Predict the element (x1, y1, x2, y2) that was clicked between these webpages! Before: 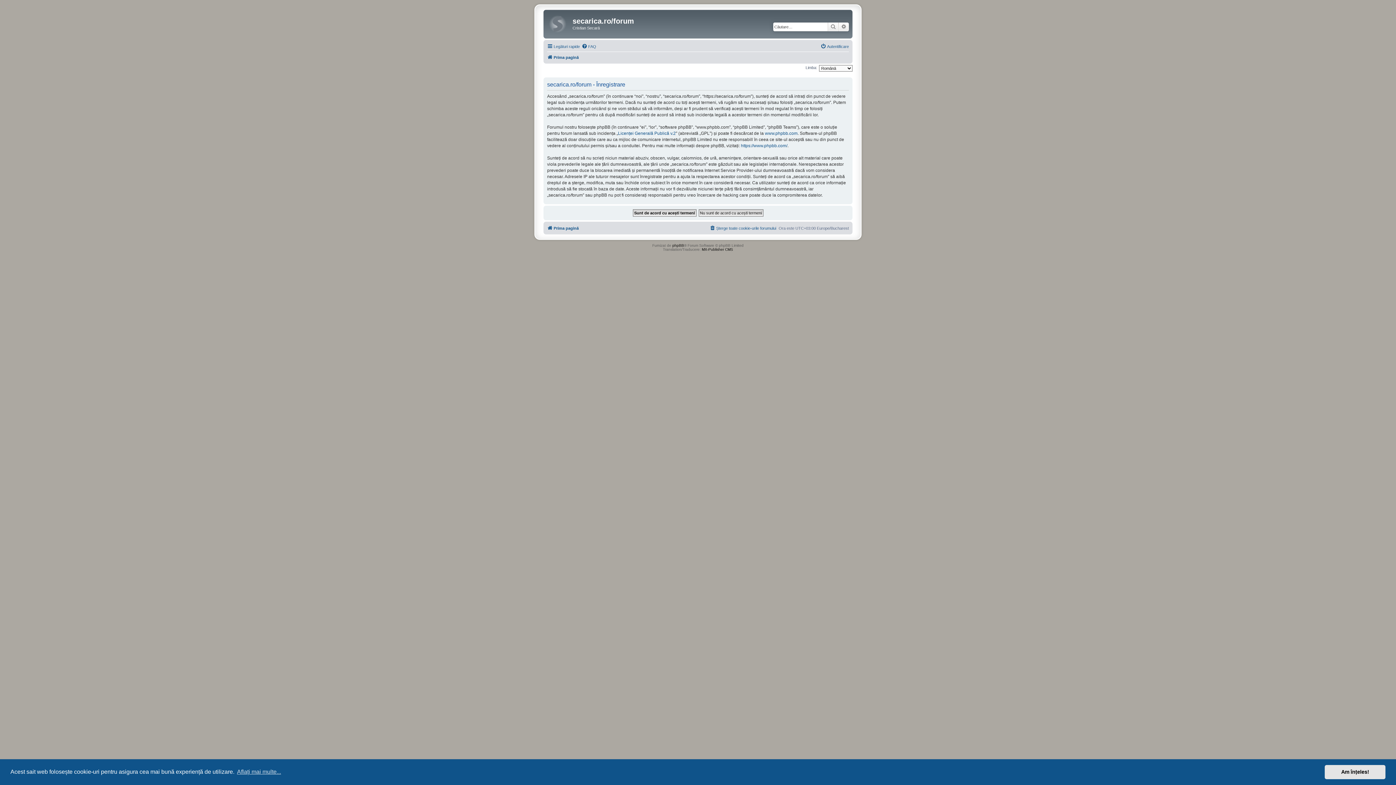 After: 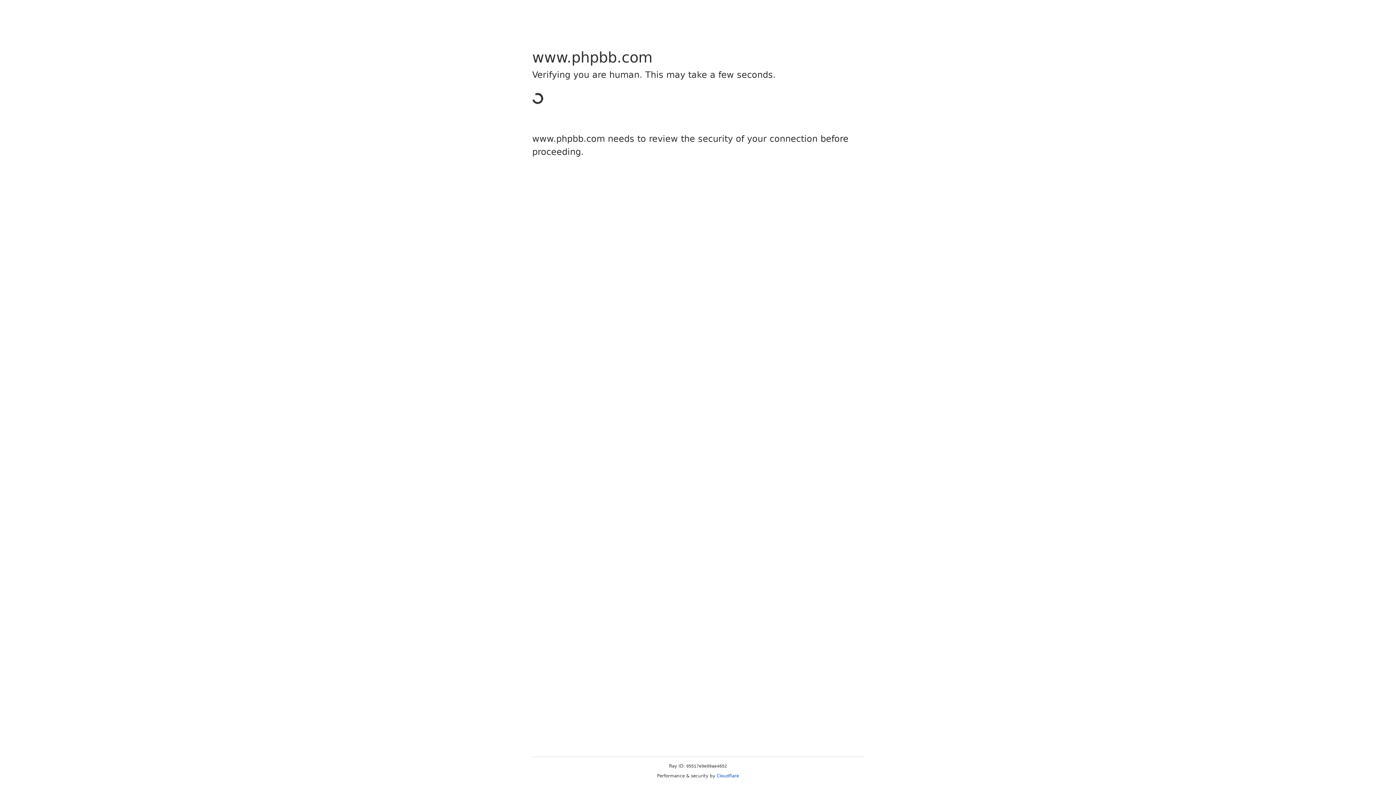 Action: label: phpBB bbox: (672, 243, 684, 247)